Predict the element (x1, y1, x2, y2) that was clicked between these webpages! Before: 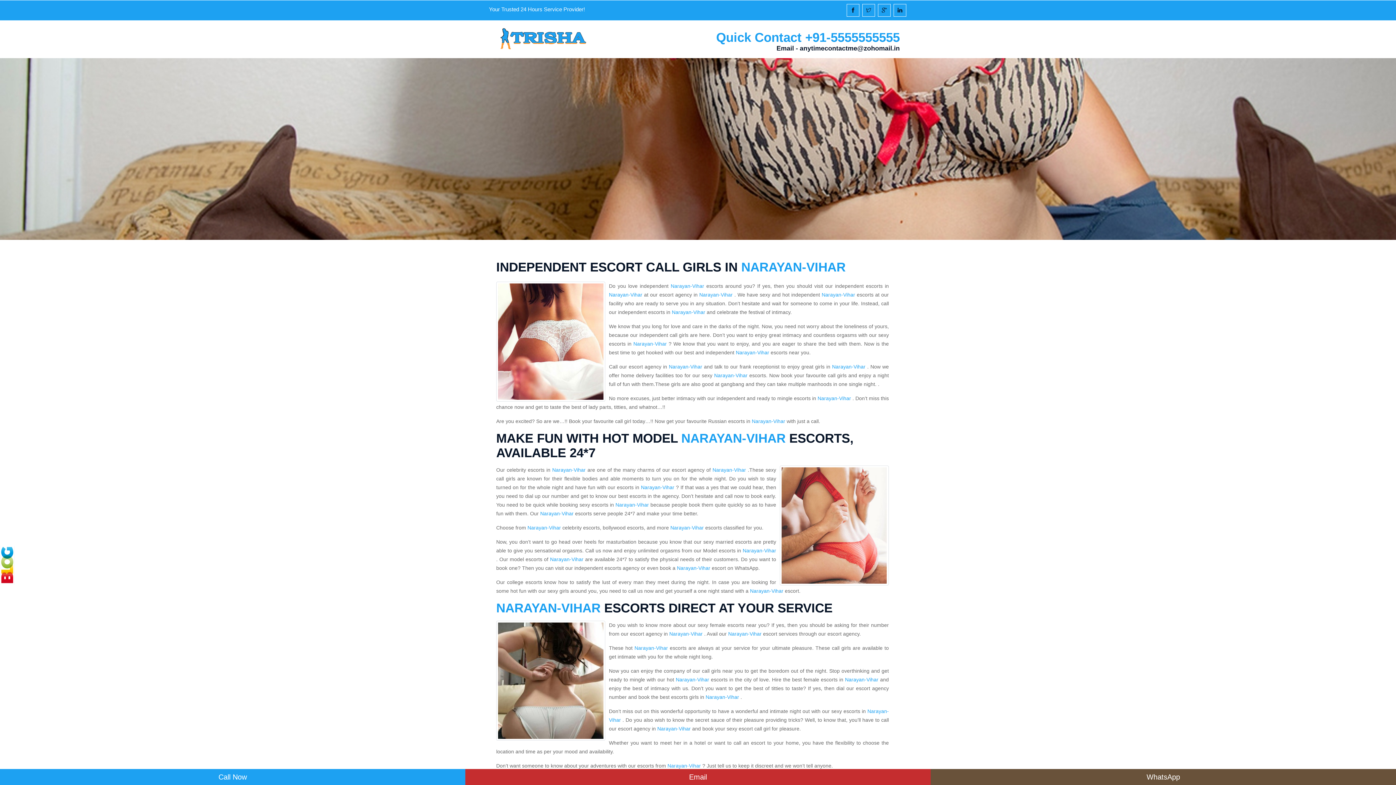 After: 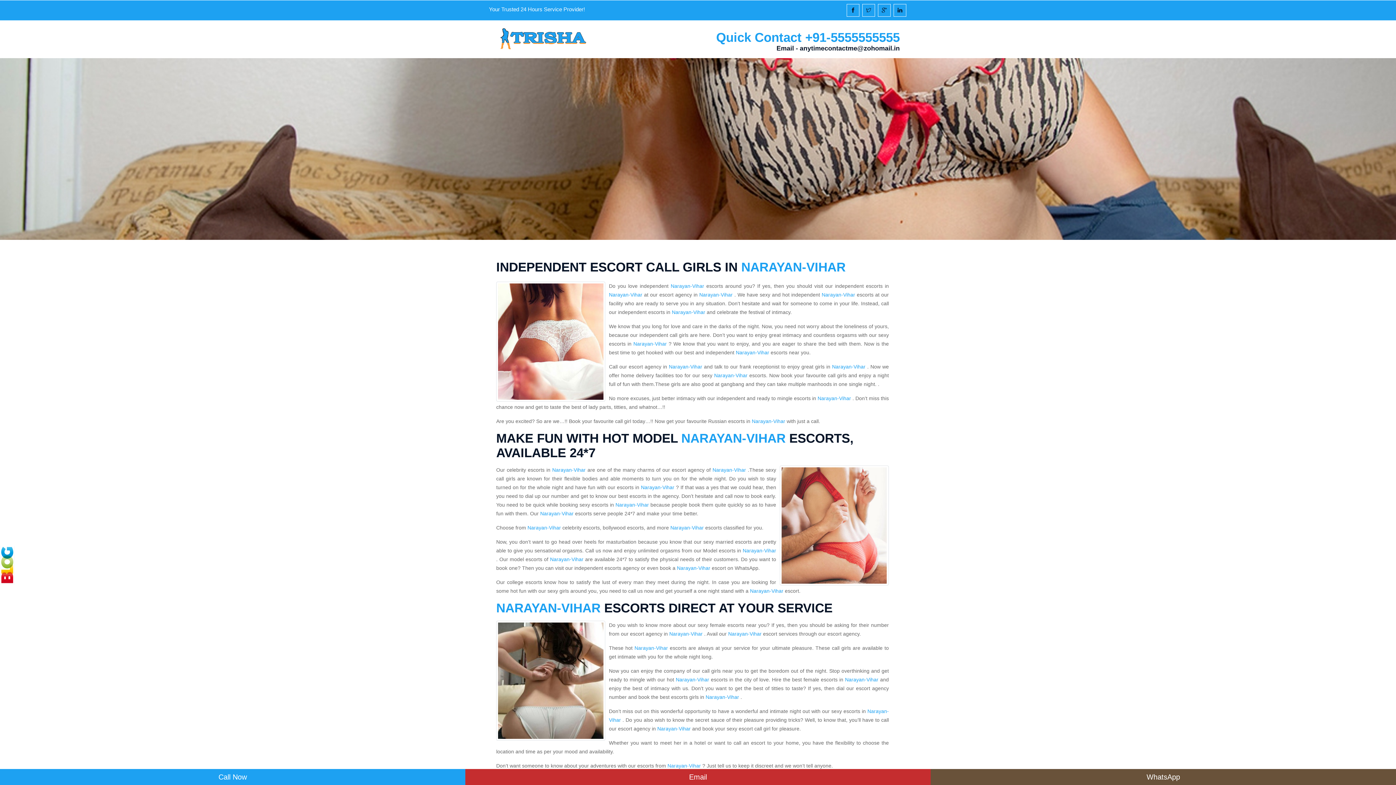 Action: label: Narayan-Vihar bbox: (728, 631, 761, 637)